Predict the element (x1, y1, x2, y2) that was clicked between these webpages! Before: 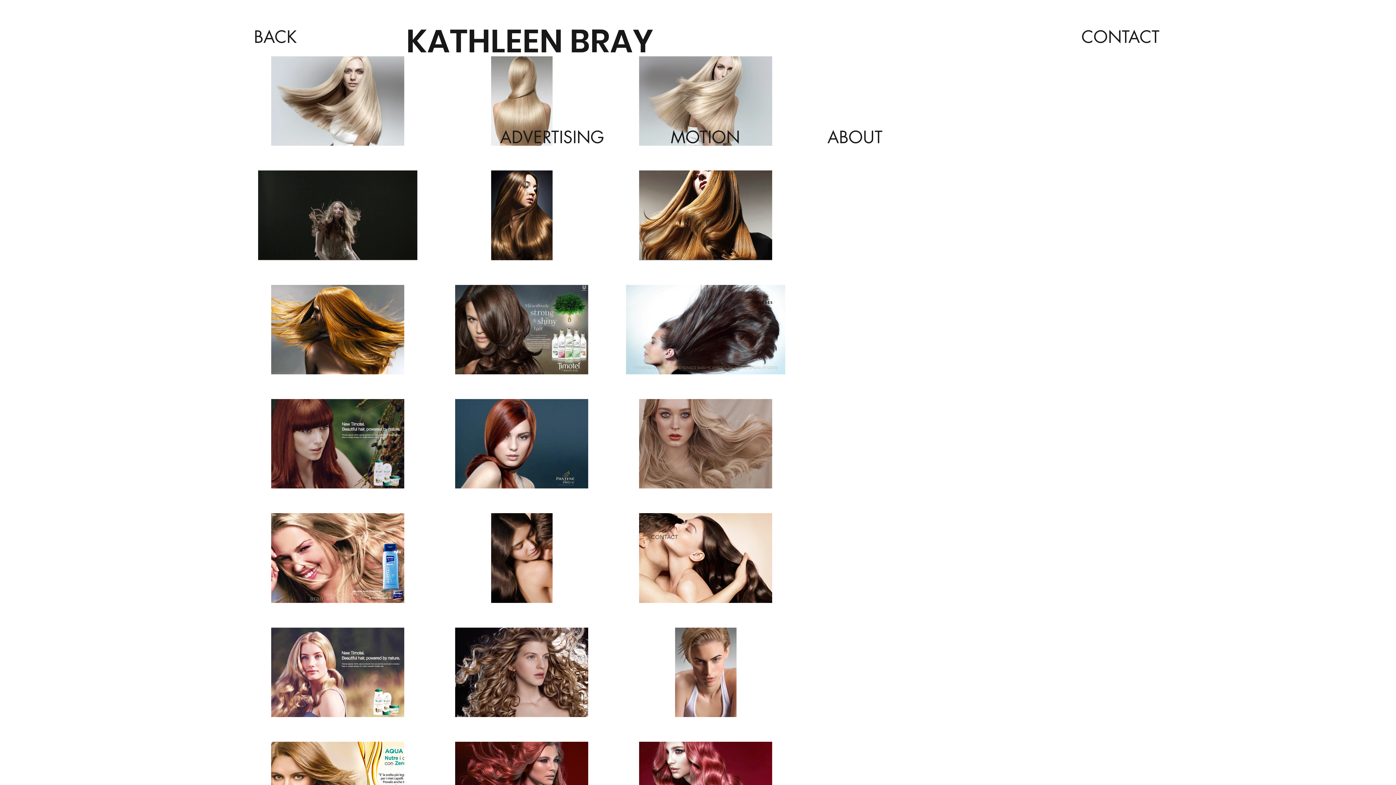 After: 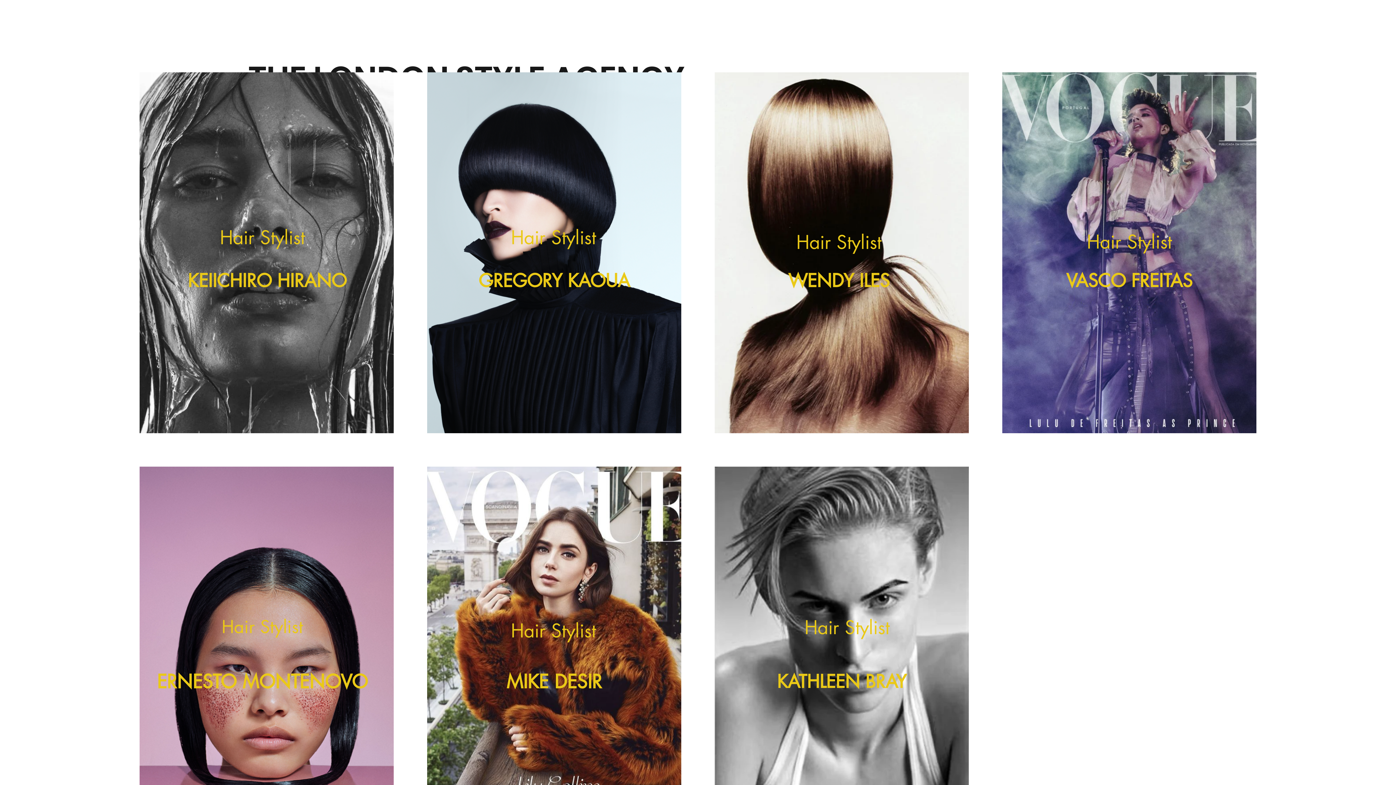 Action: label: KATHLEEN BRAY bbox: (406, 19, 653, 63)